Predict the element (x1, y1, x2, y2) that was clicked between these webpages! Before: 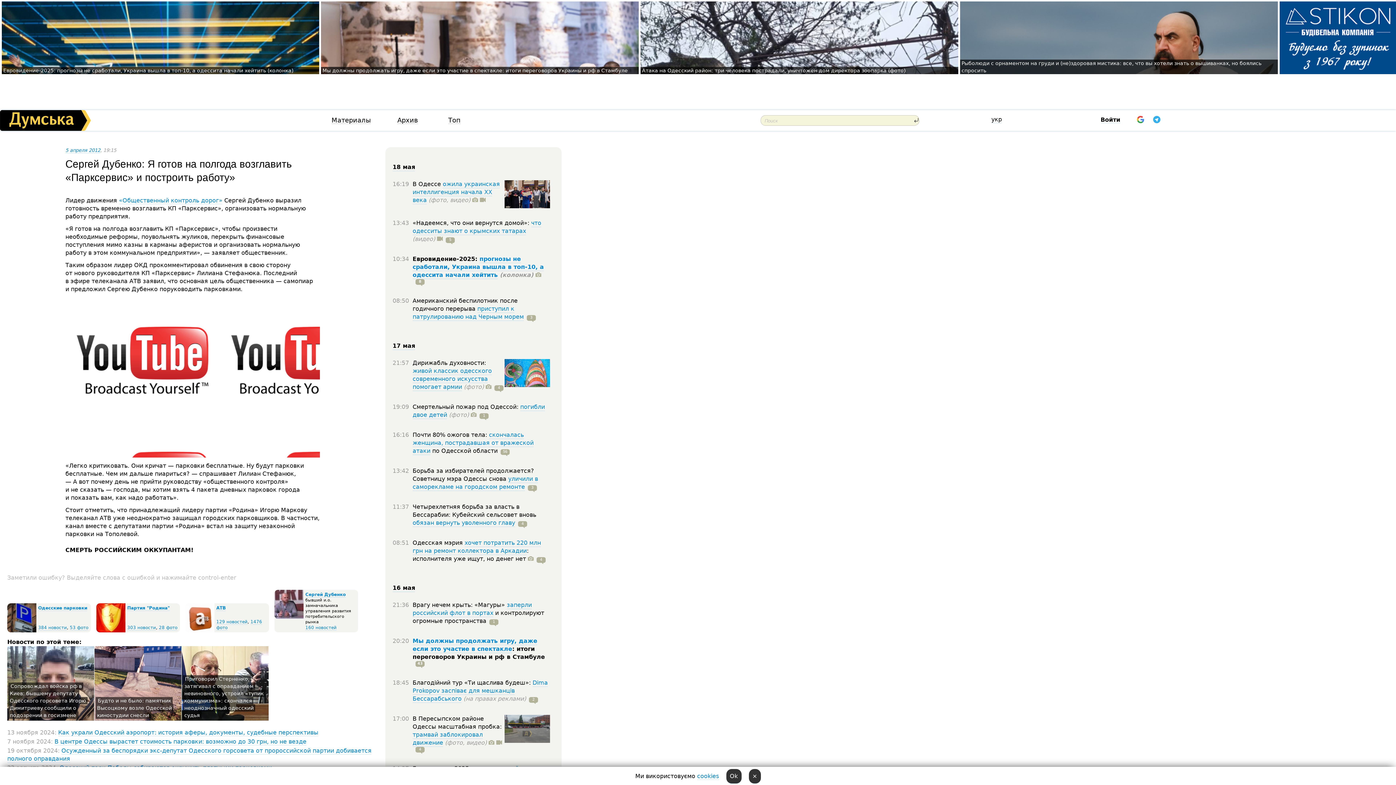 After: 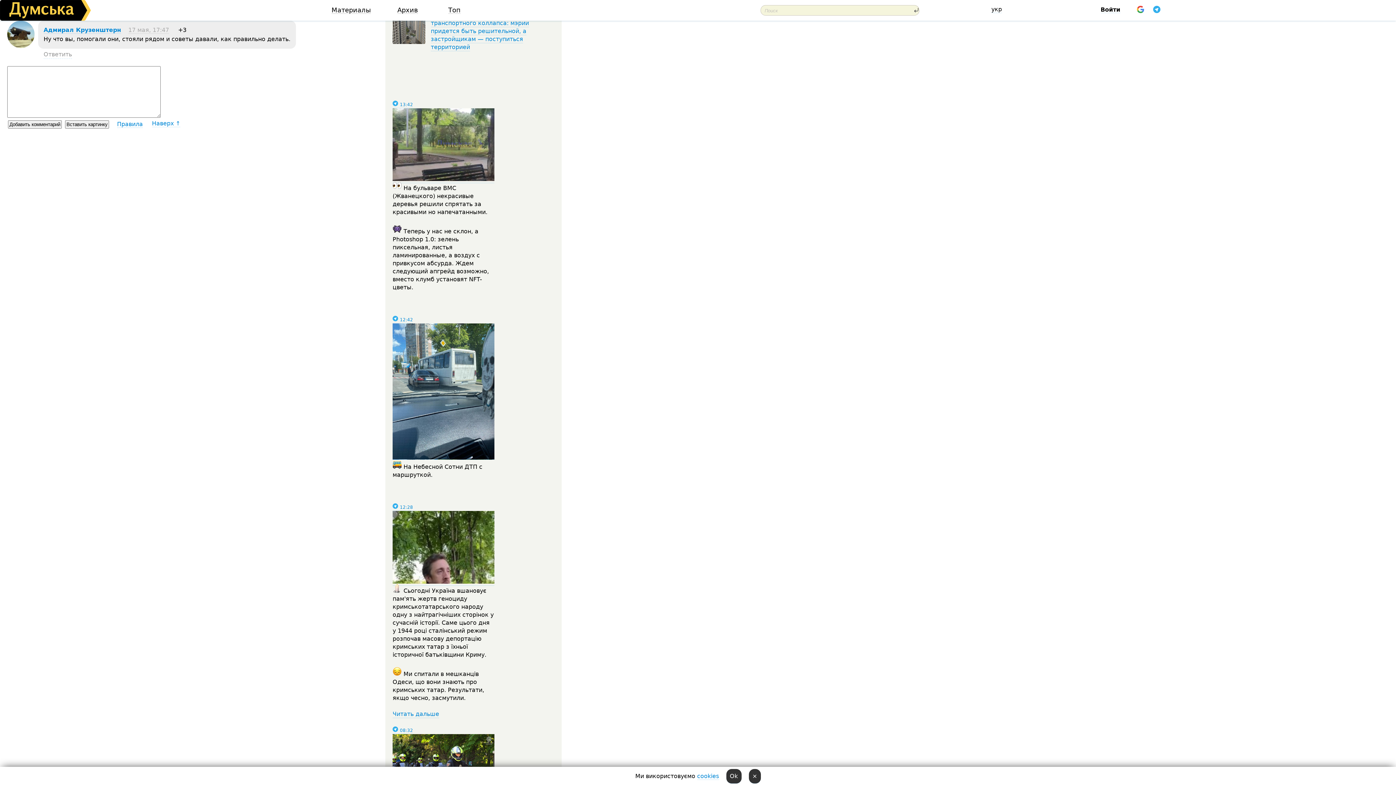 Action: bbox: (525, 483, 537, 490) label: 3